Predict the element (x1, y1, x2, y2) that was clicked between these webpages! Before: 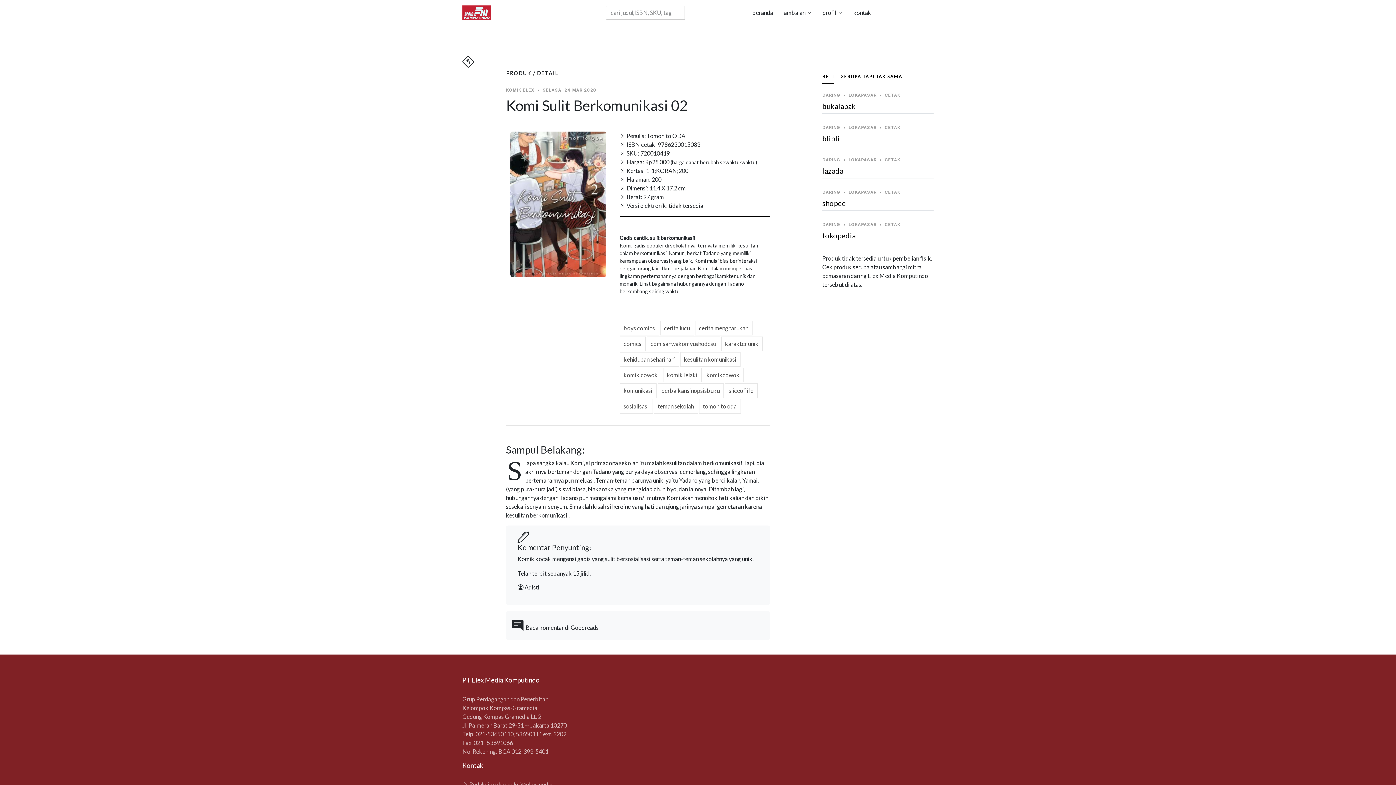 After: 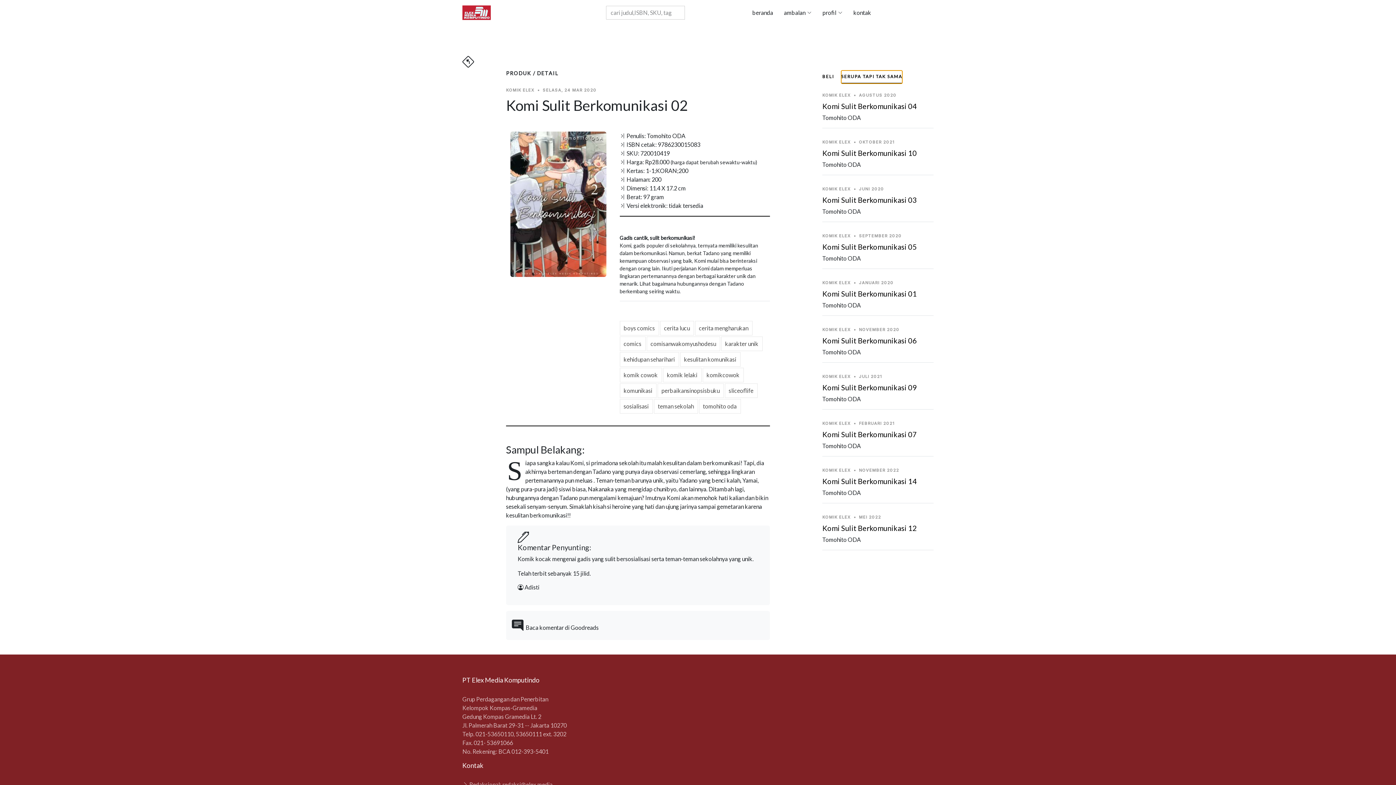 Action: label: SERUPA TAPI TAK SAMA bbox: (841, 70, 902, 82)